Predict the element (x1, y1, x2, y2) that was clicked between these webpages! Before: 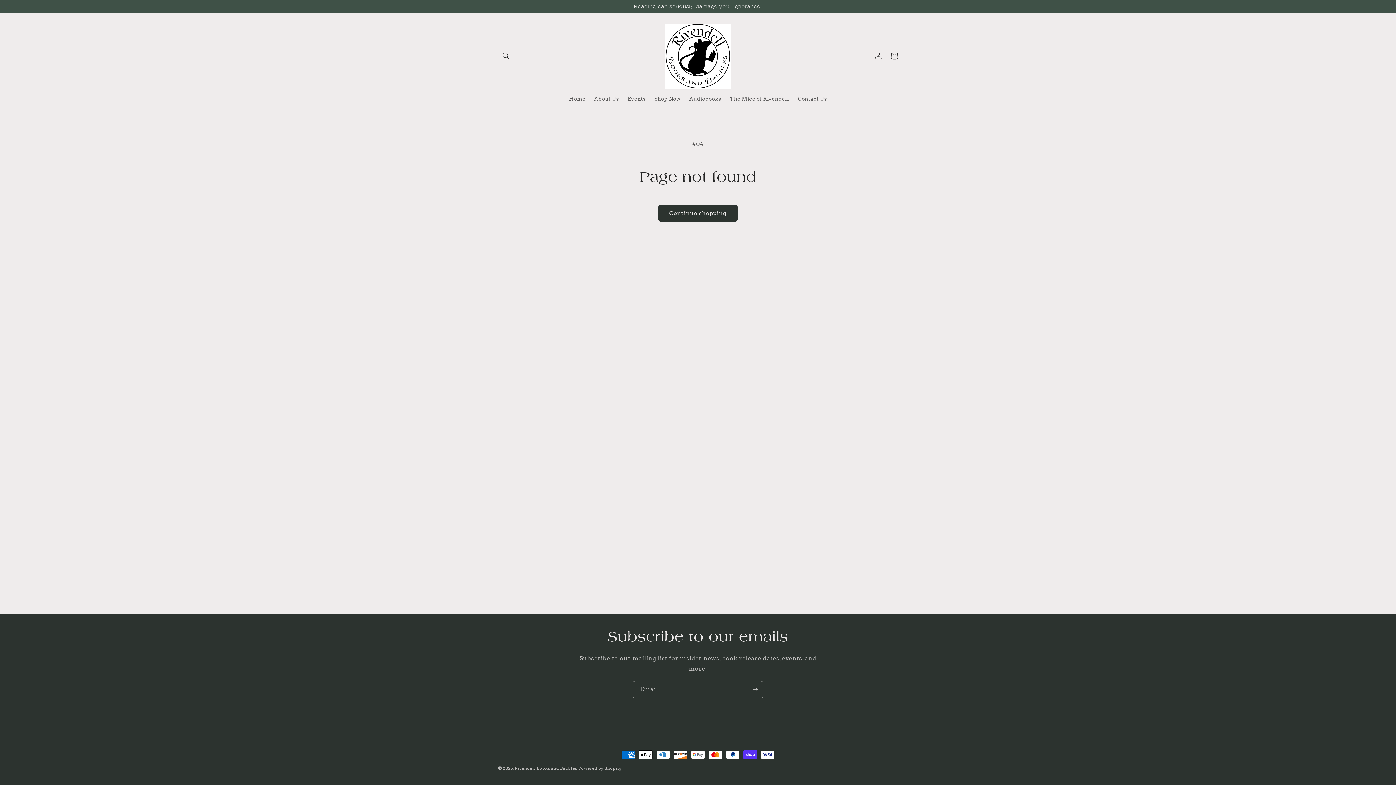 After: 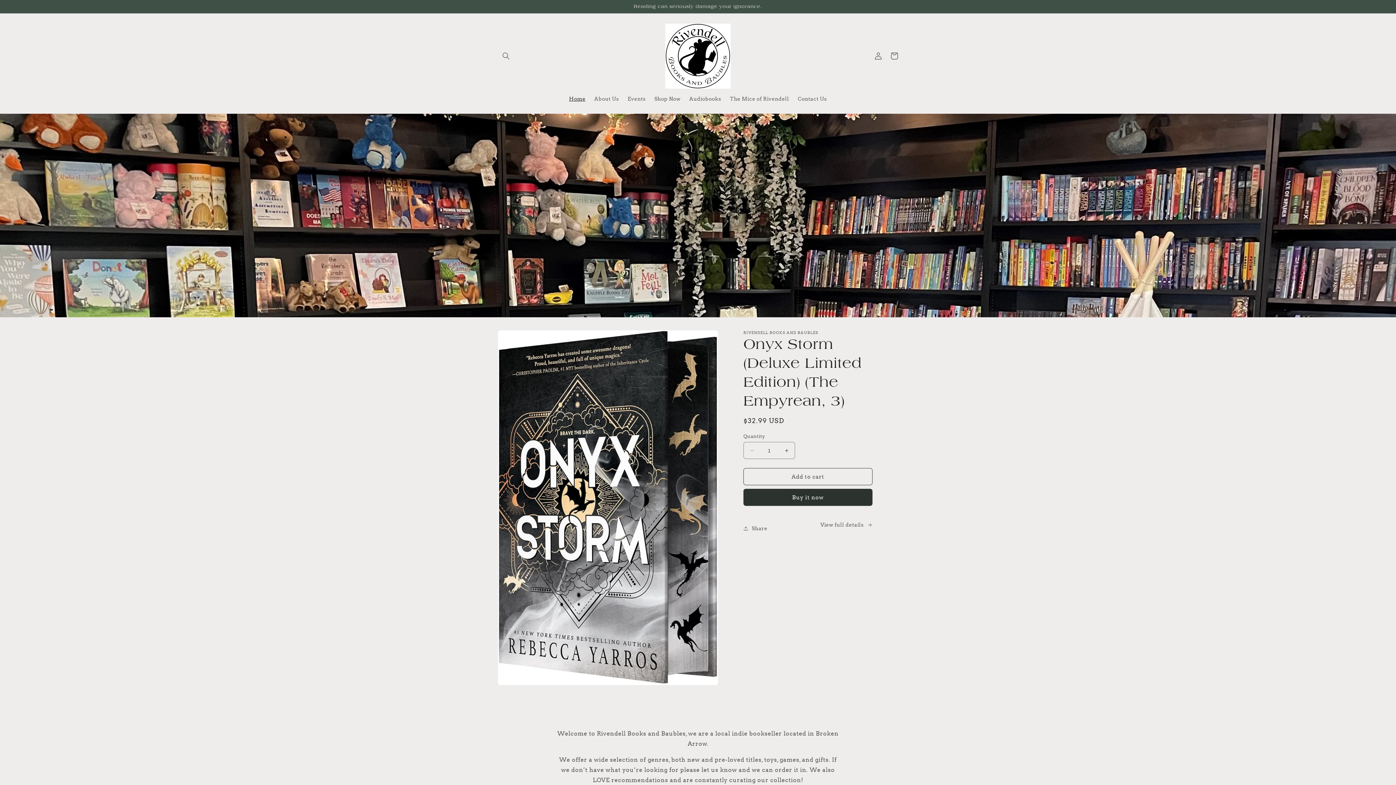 Action: bbox: (662, 20, 733, 91)